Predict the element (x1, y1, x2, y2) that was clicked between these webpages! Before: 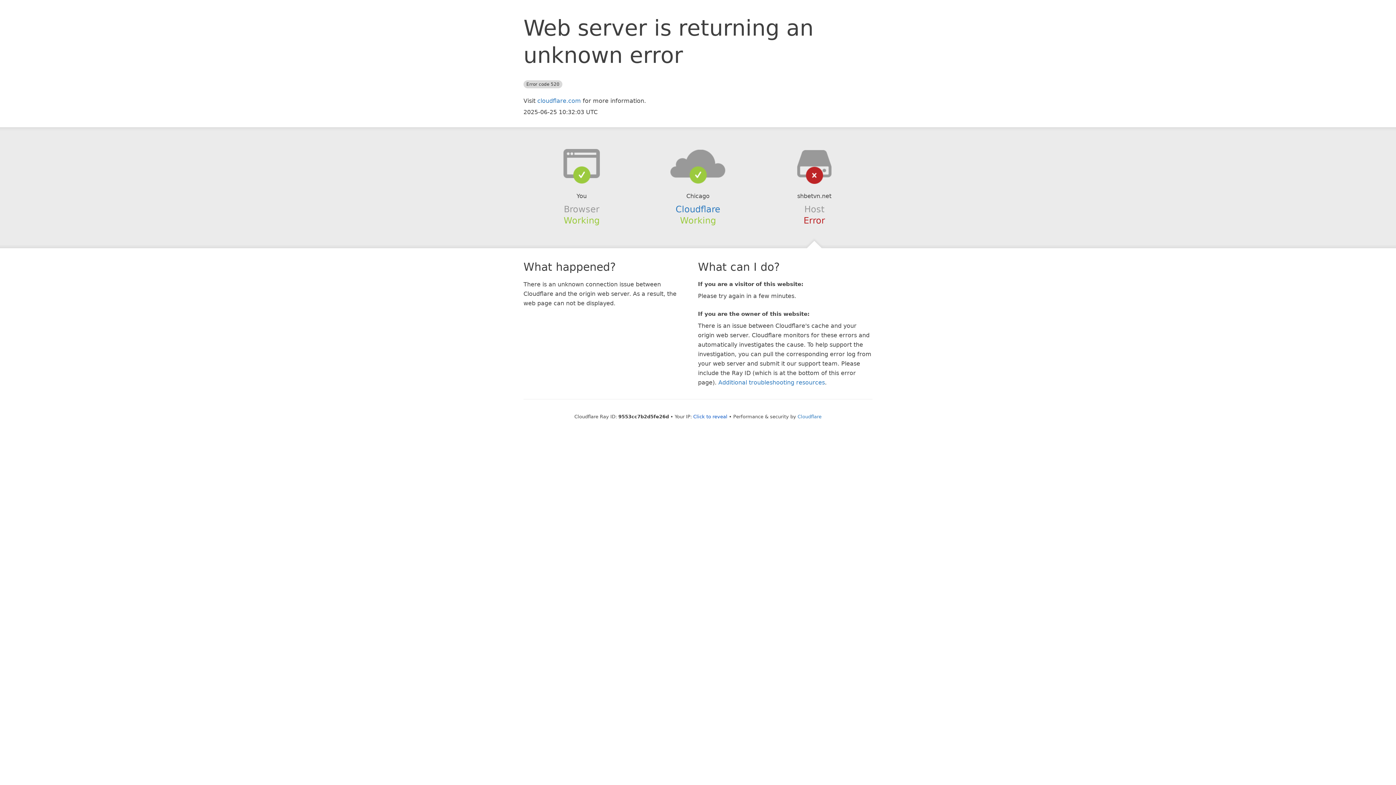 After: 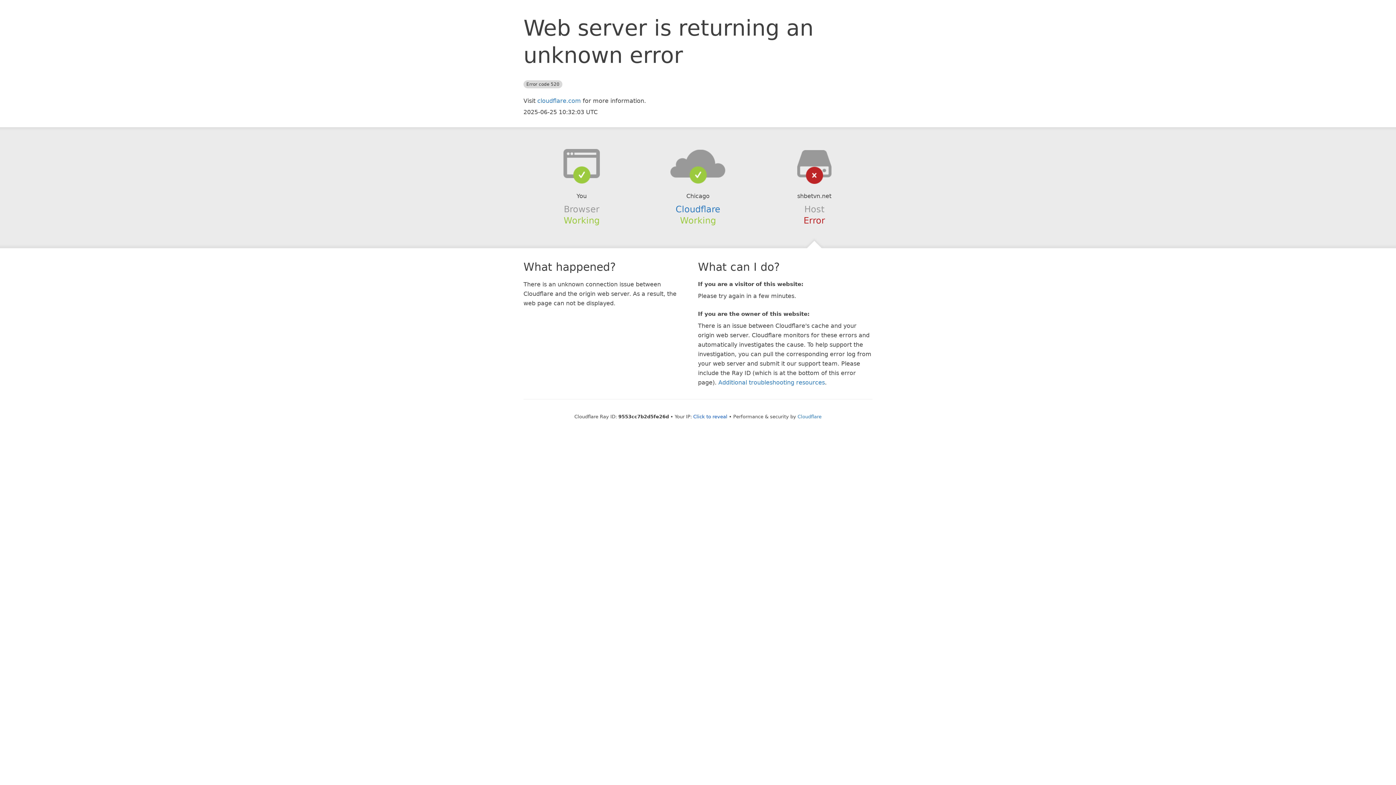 Action: bbox: (639, 148, 756, 178)